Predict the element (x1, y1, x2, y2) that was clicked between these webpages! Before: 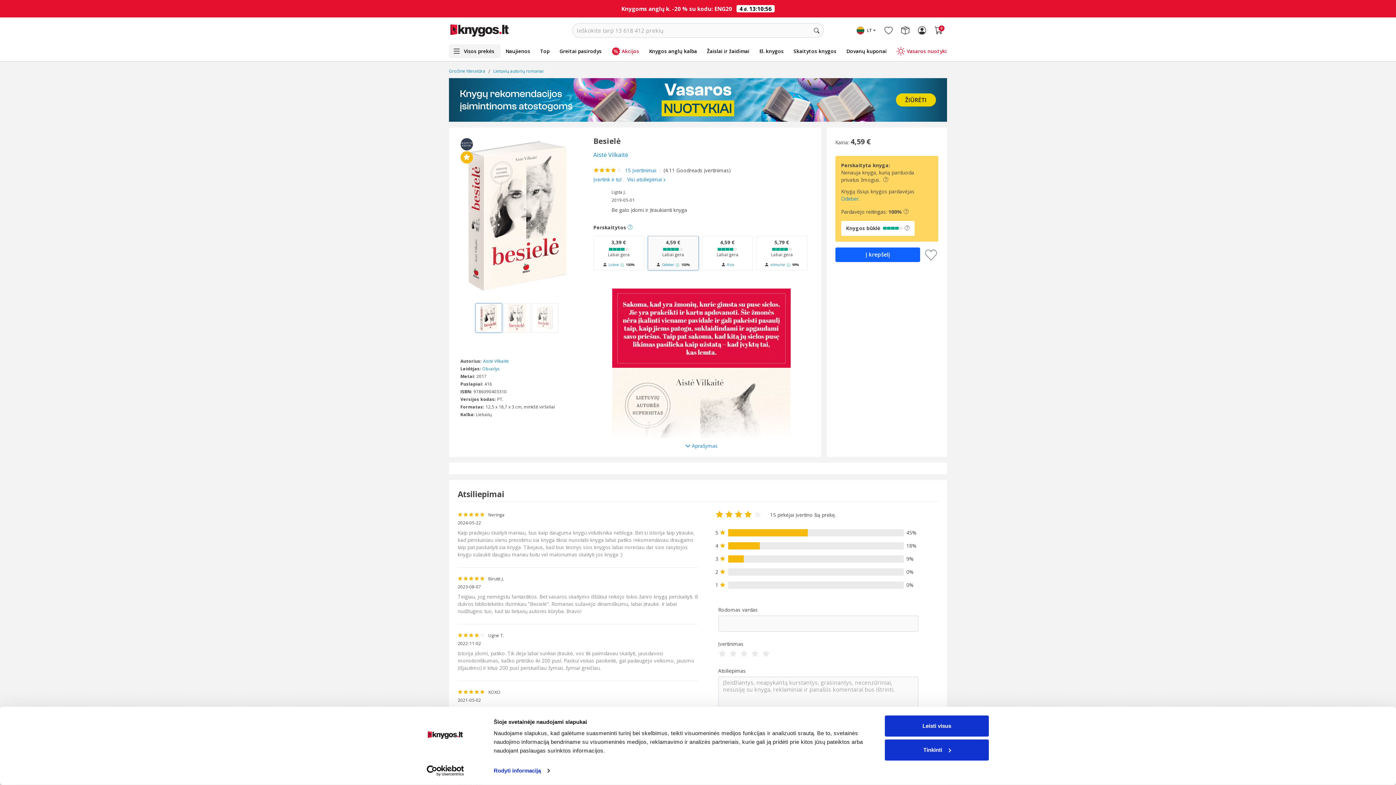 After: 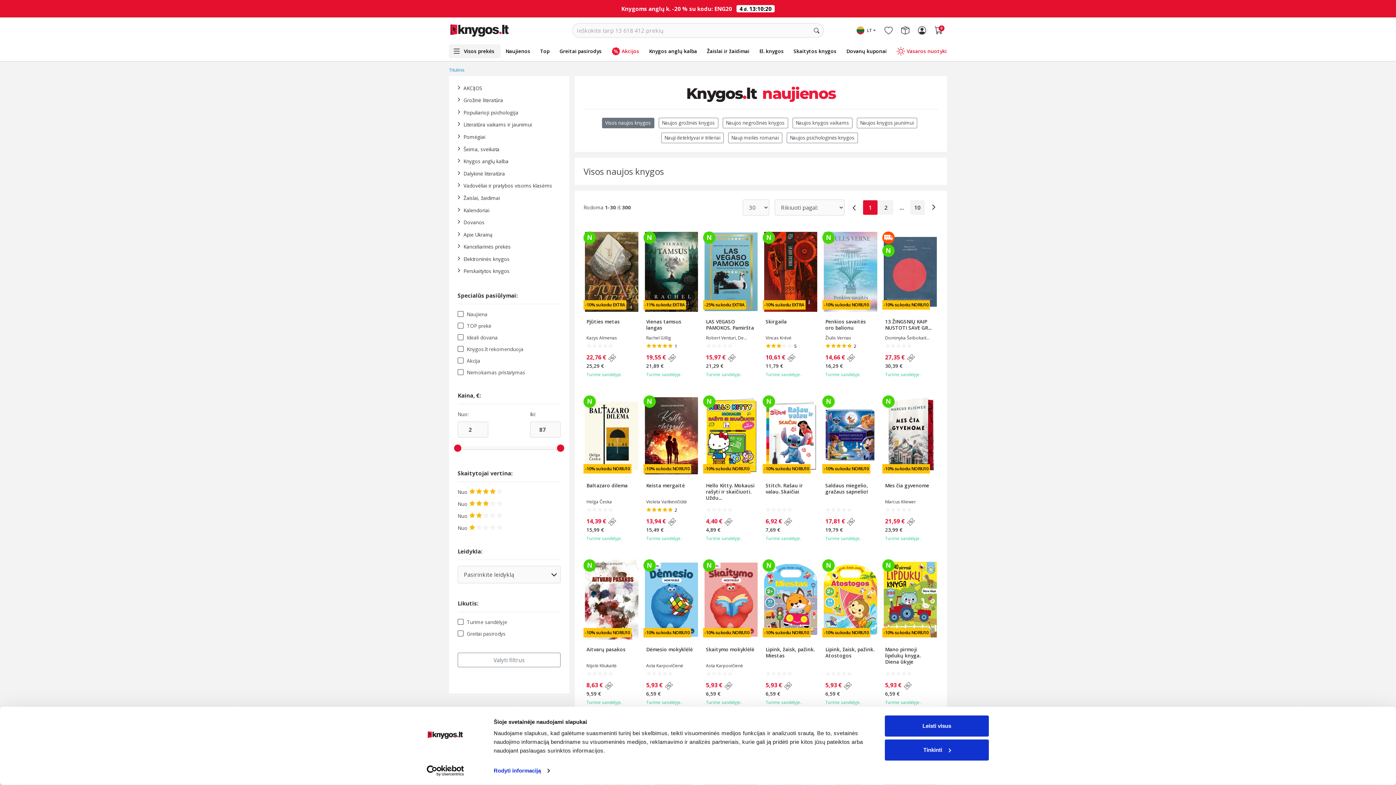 Action: bbox: (500, 44, 535, 58) label: Naujienos